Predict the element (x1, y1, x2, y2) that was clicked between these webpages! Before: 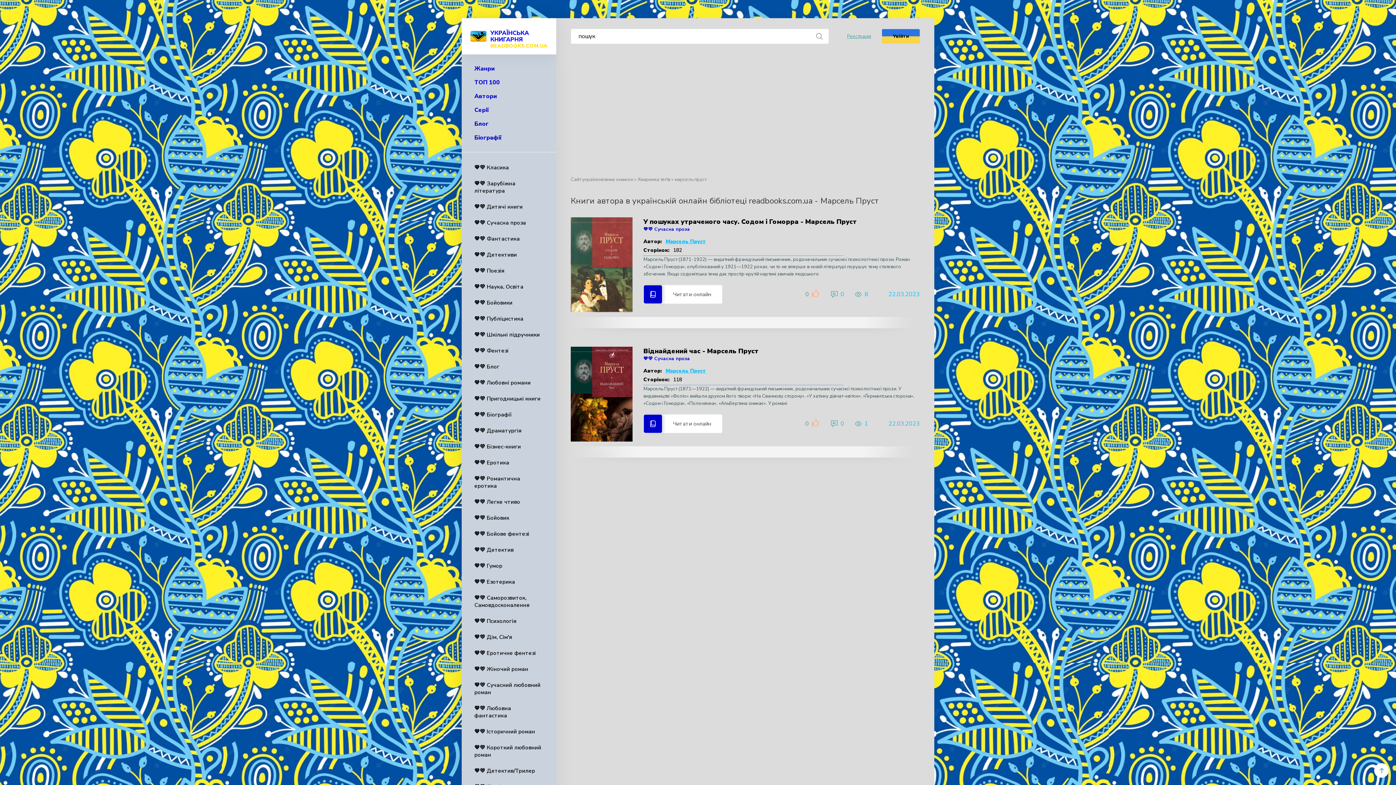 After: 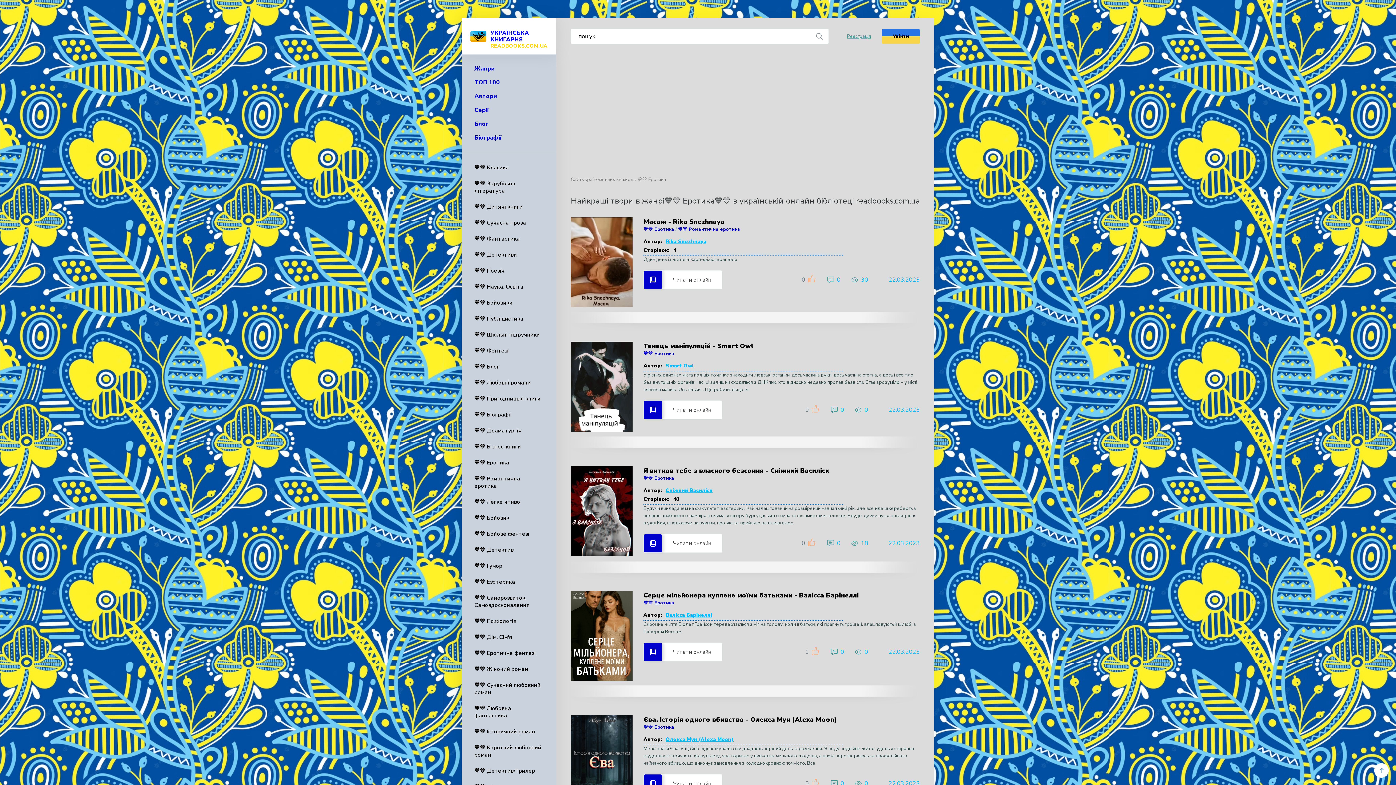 Action: label: 💙💛 Еротика bbox: (461, 454, 556, 470)